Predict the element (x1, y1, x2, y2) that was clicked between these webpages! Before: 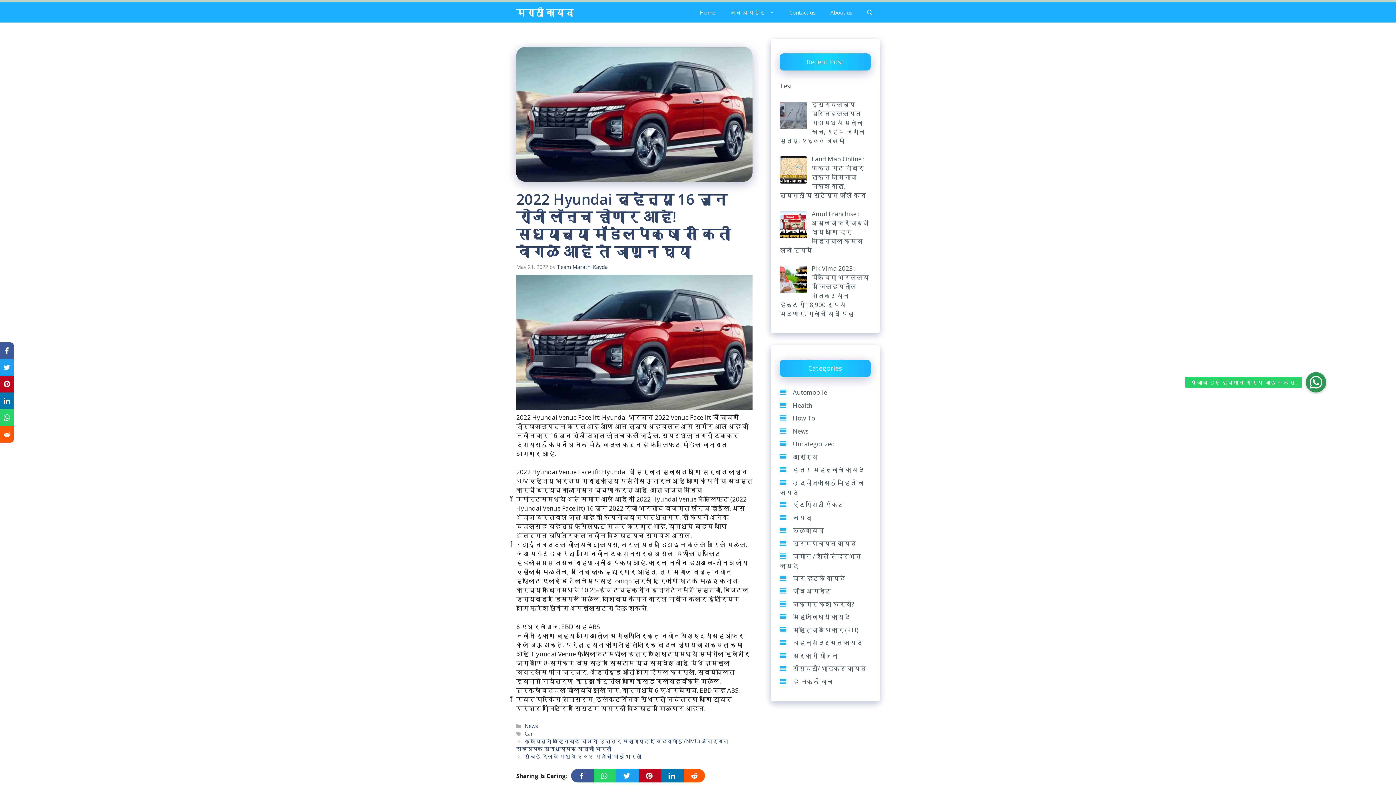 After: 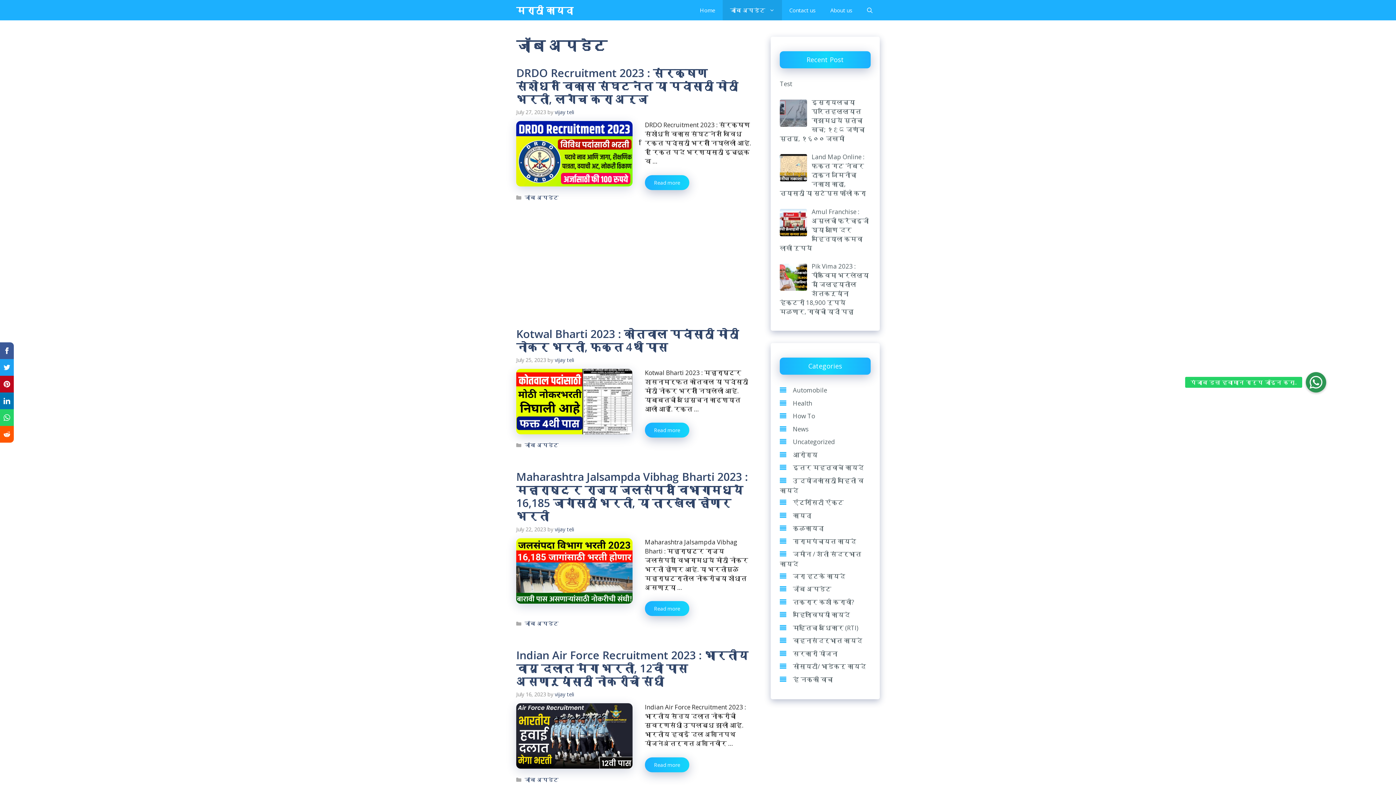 Action: label: जॉब अपडेट bbox: (722, 2, 782, 22)